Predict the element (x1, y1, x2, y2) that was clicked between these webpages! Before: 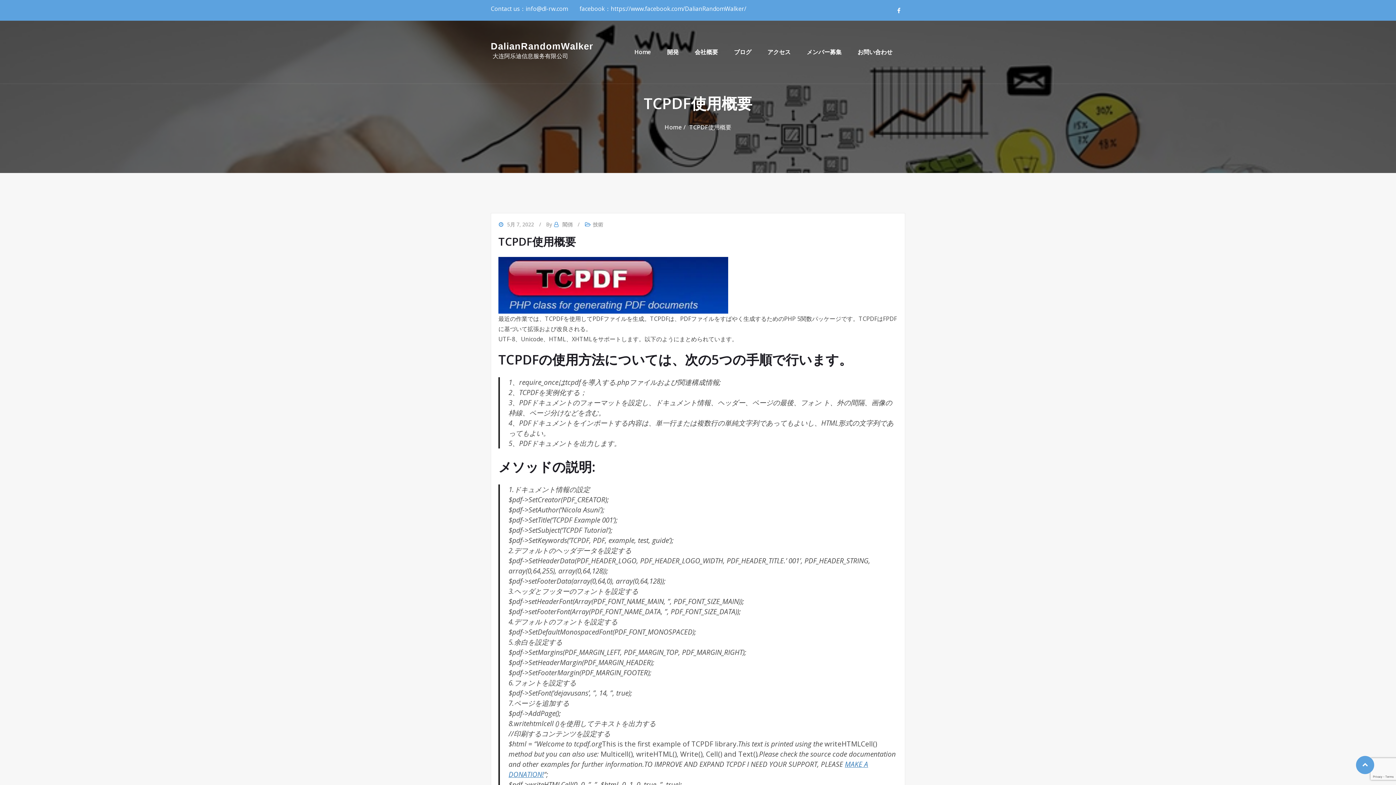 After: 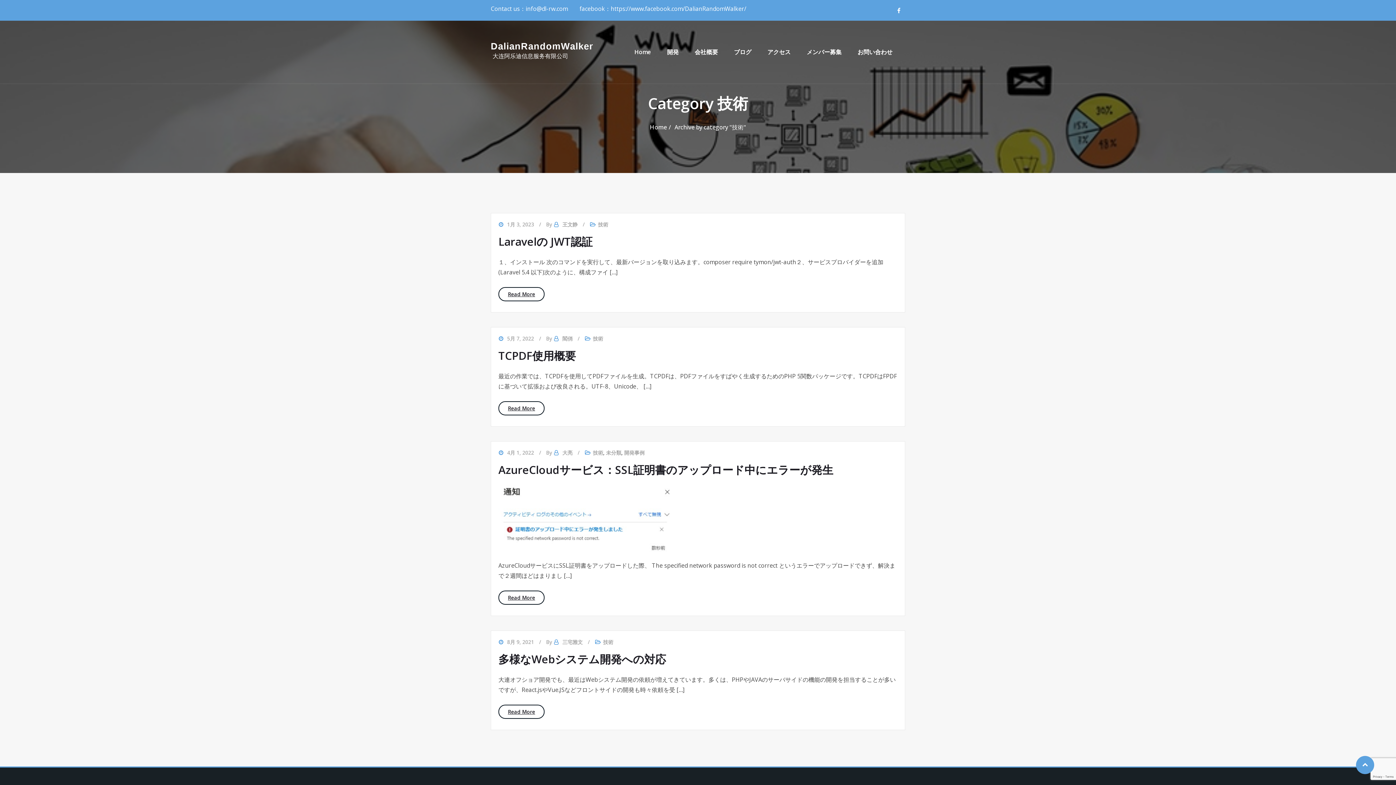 Action: label: 技術 bbox: (593, 220, 603, 229)